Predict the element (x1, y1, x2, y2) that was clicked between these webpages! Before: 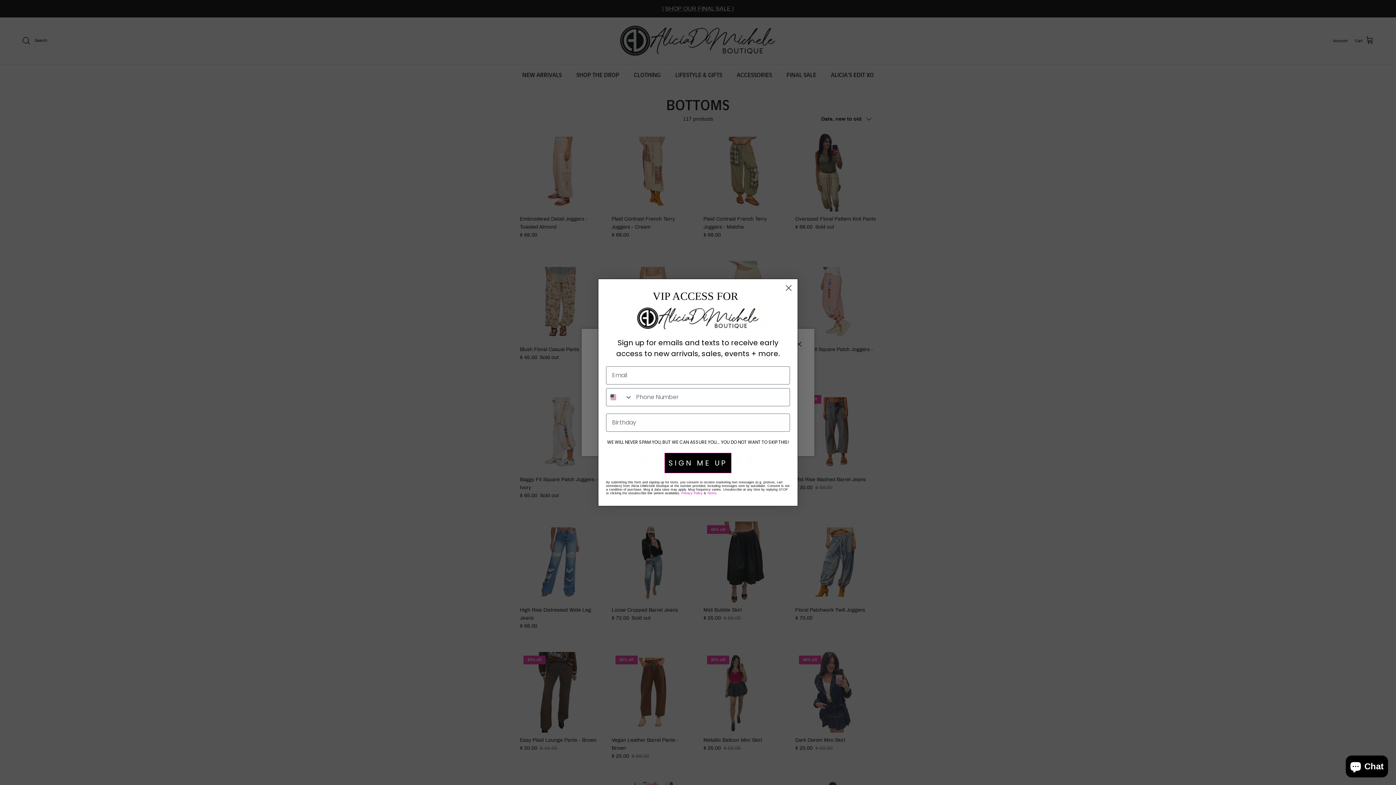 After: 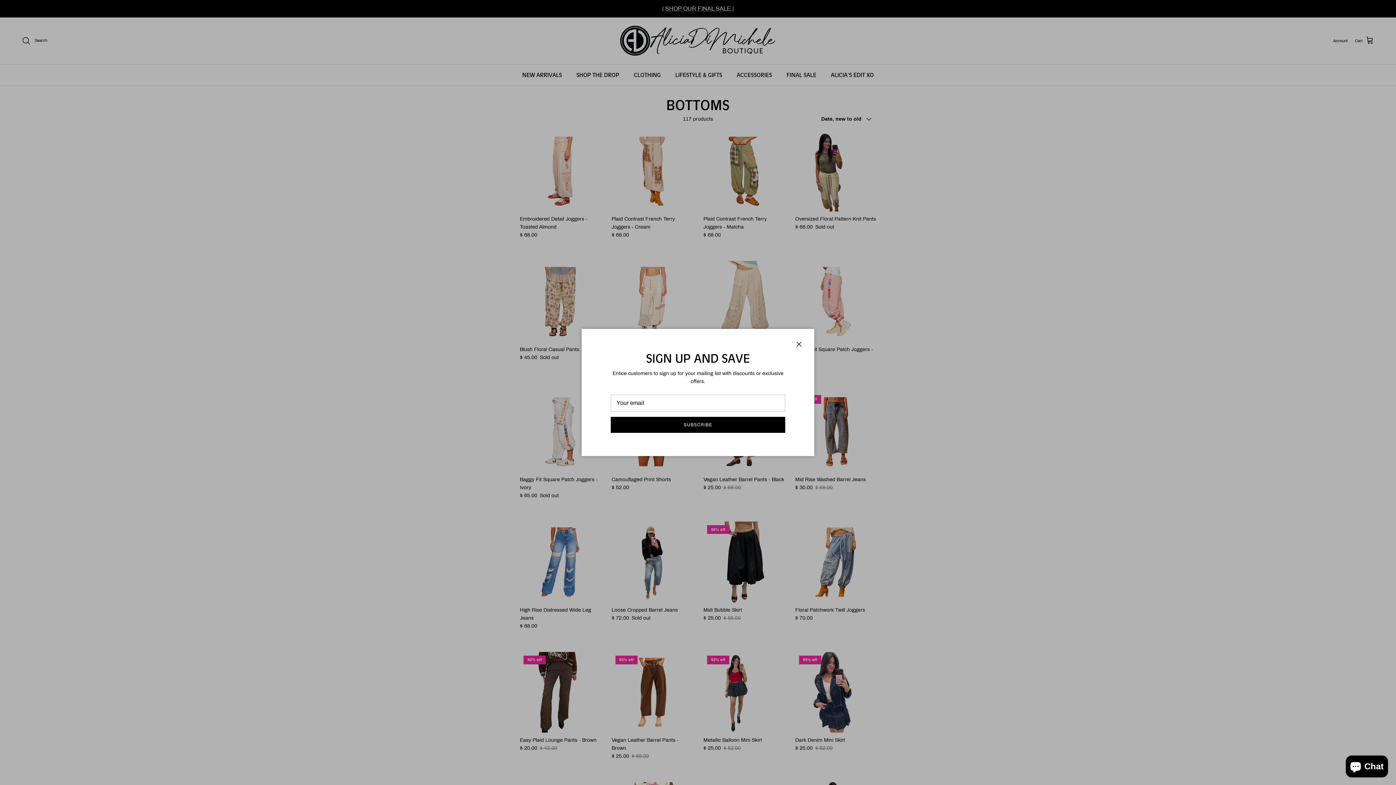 Action: label: Close dialog bbox: (782, 281, 795, 294)